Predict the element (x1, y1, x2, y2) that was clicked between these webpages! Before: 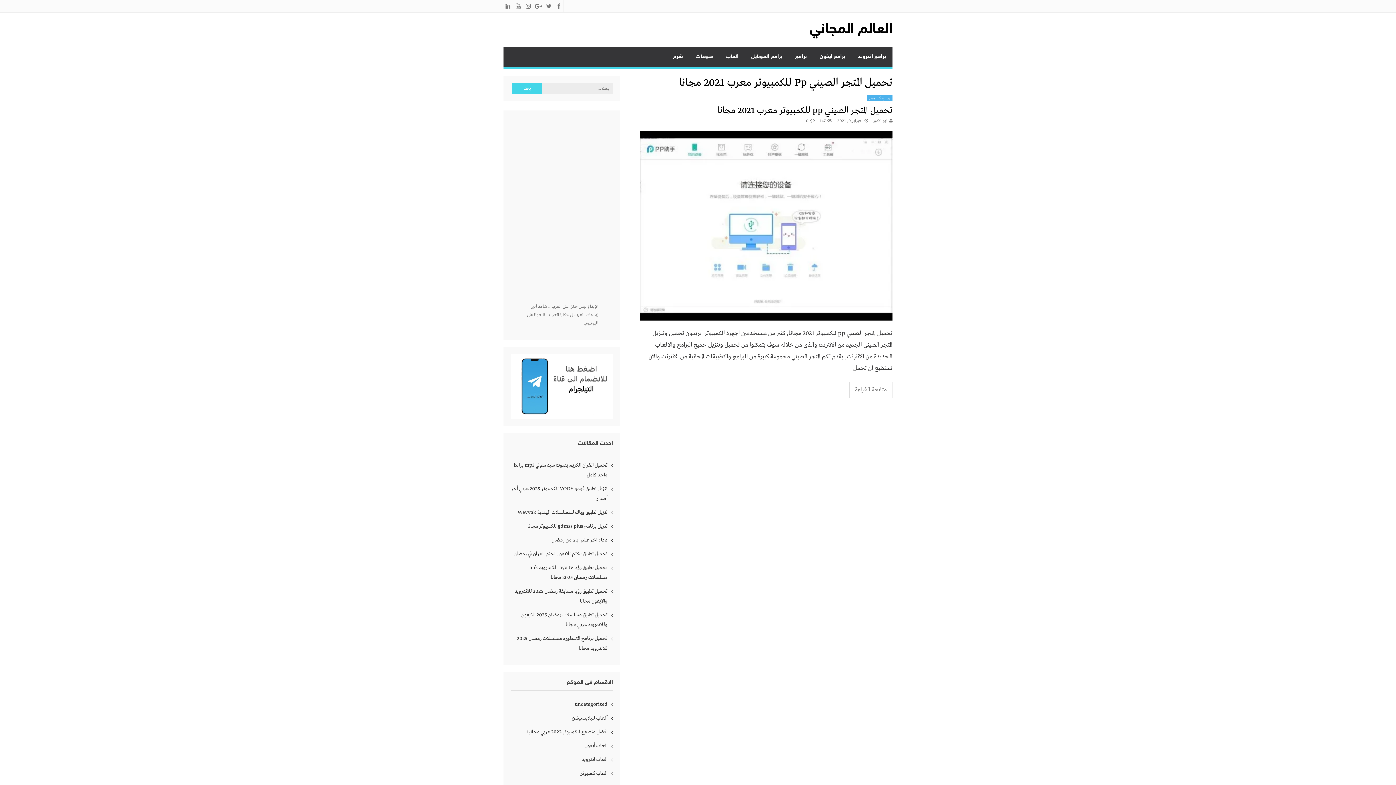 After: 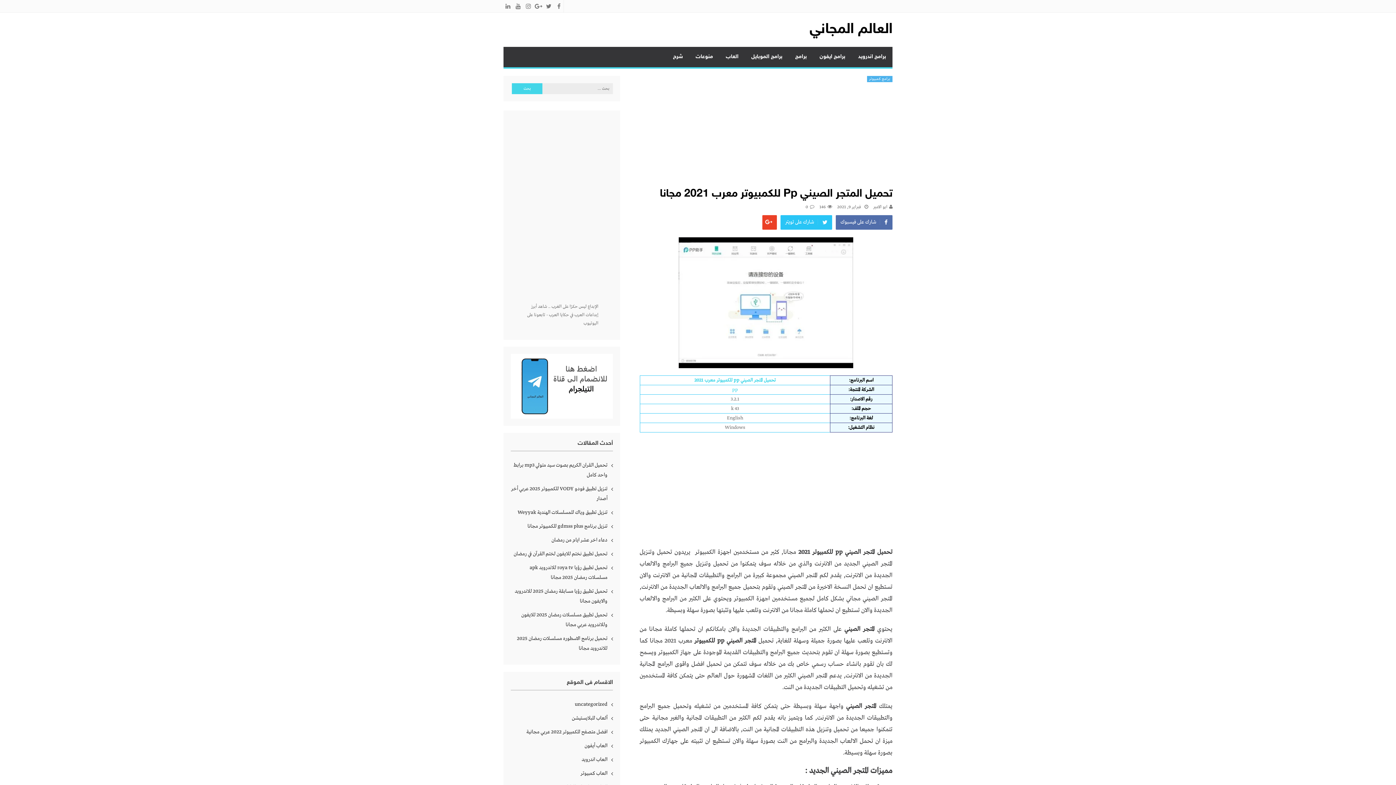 Action: bbox: (849, 381, 892, 398) label: متابعة القراءة